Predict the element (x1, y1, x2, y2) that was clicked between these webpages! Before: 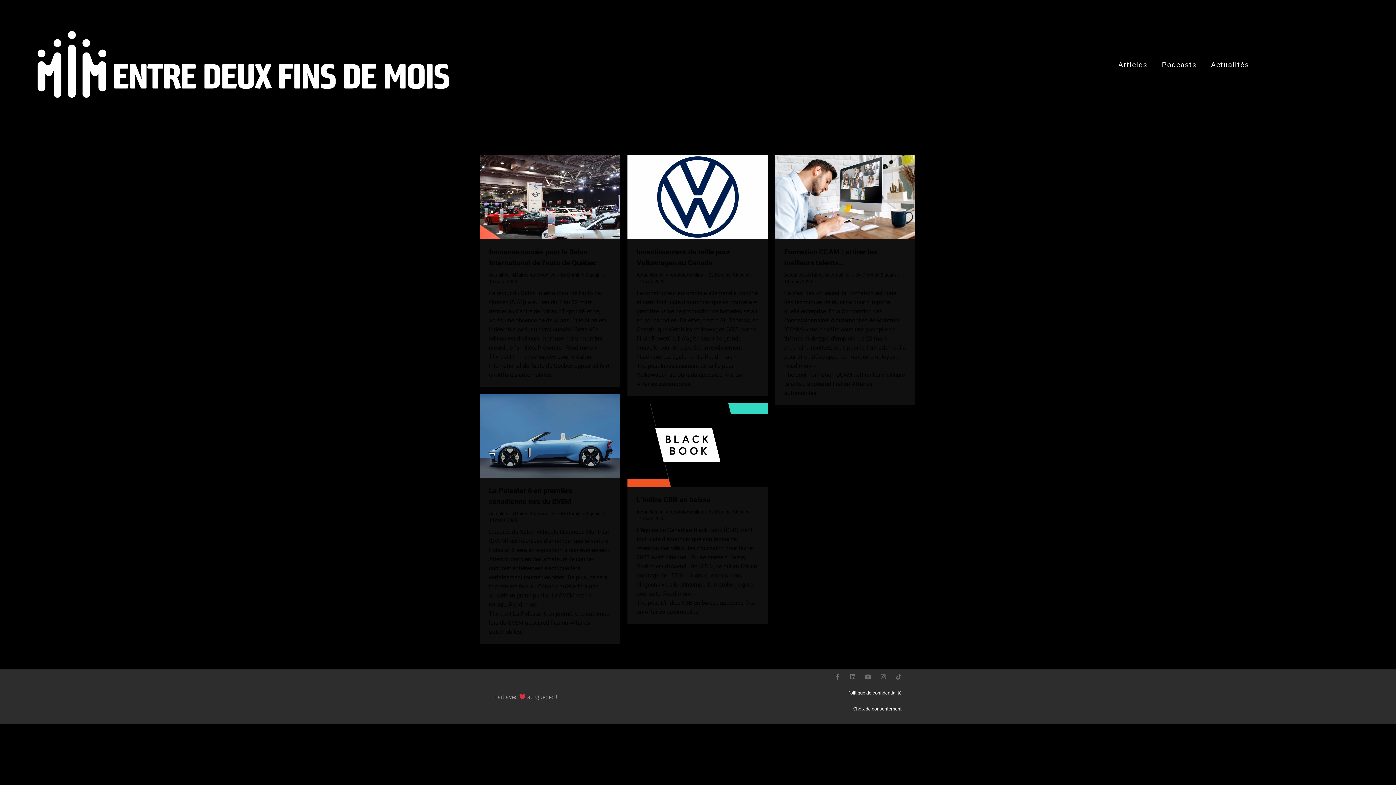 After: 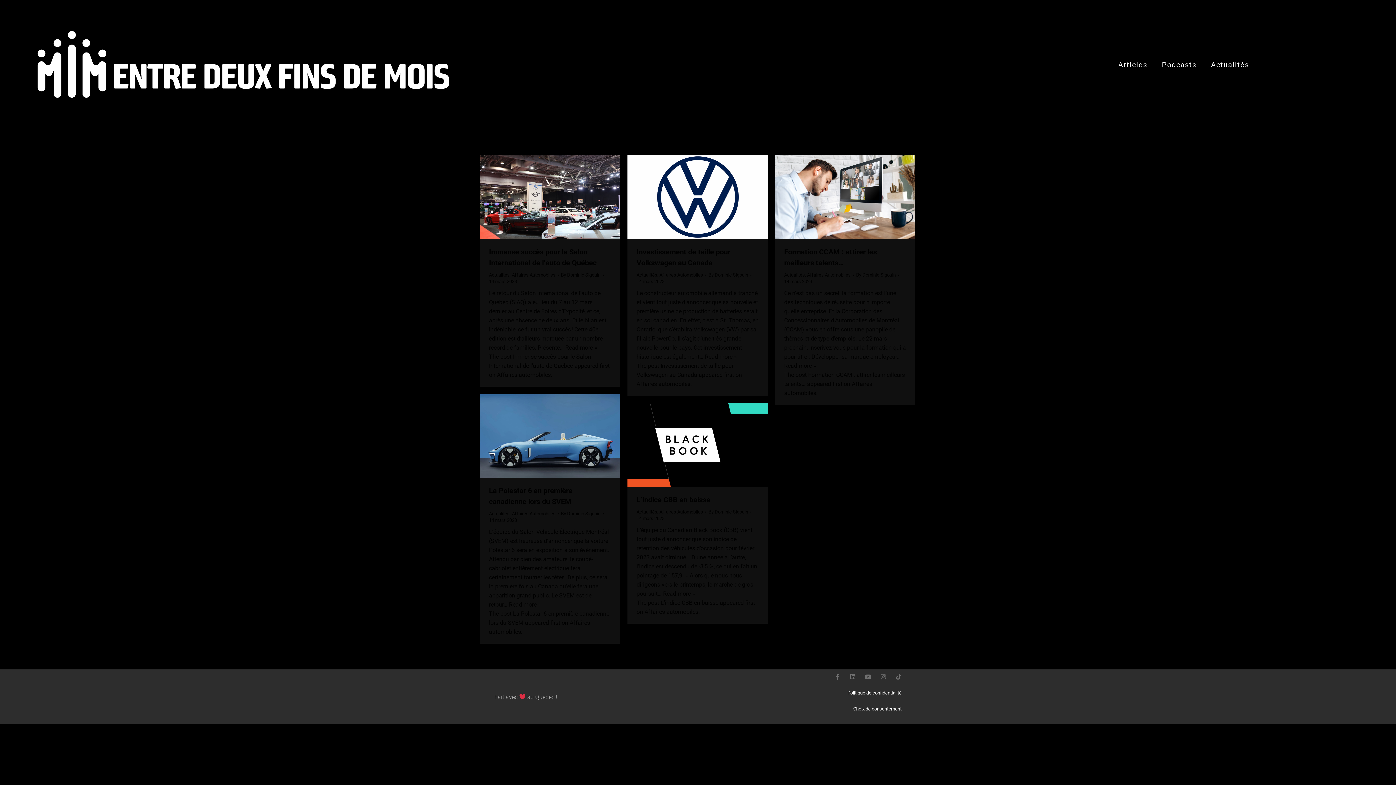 Action: label: 14 mars 2023 bbox: (784, 278, 812, 285)